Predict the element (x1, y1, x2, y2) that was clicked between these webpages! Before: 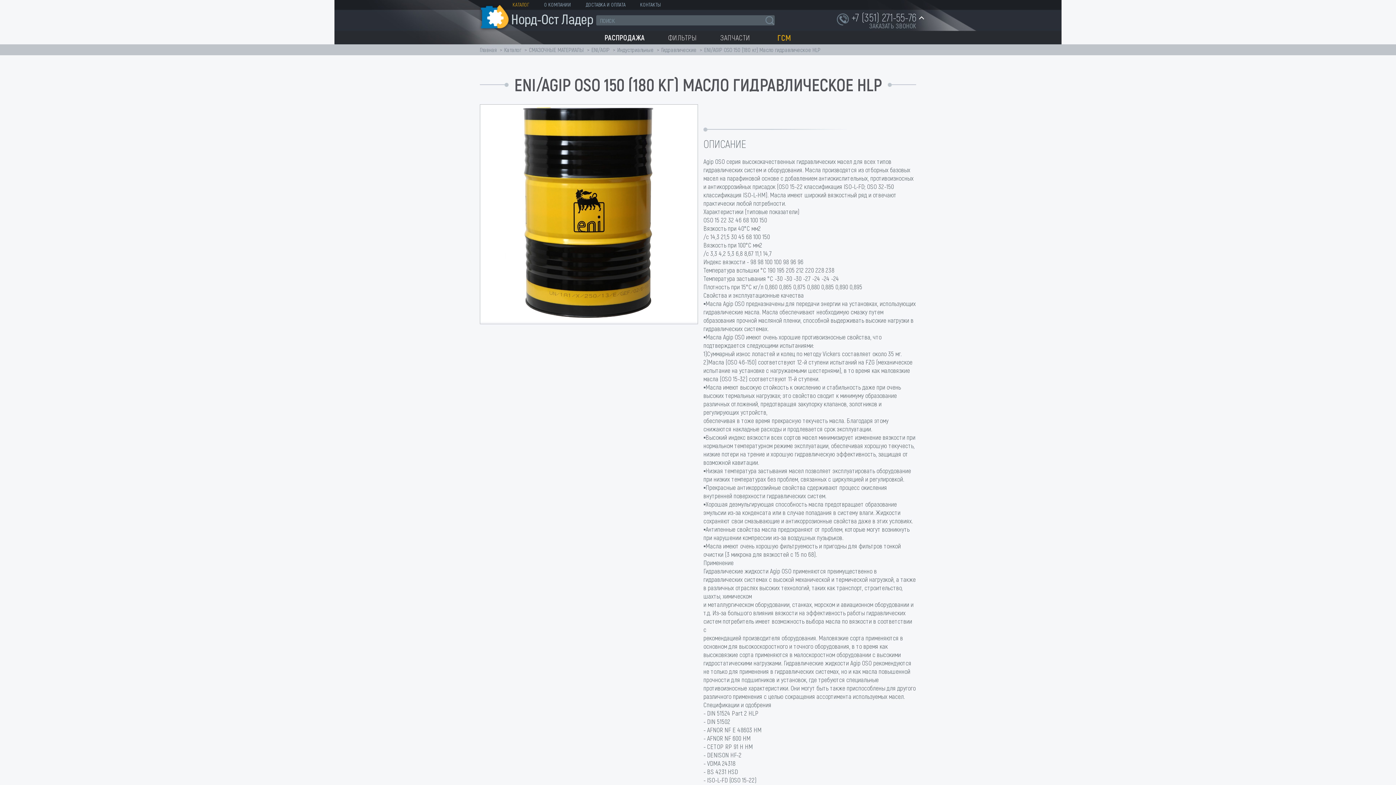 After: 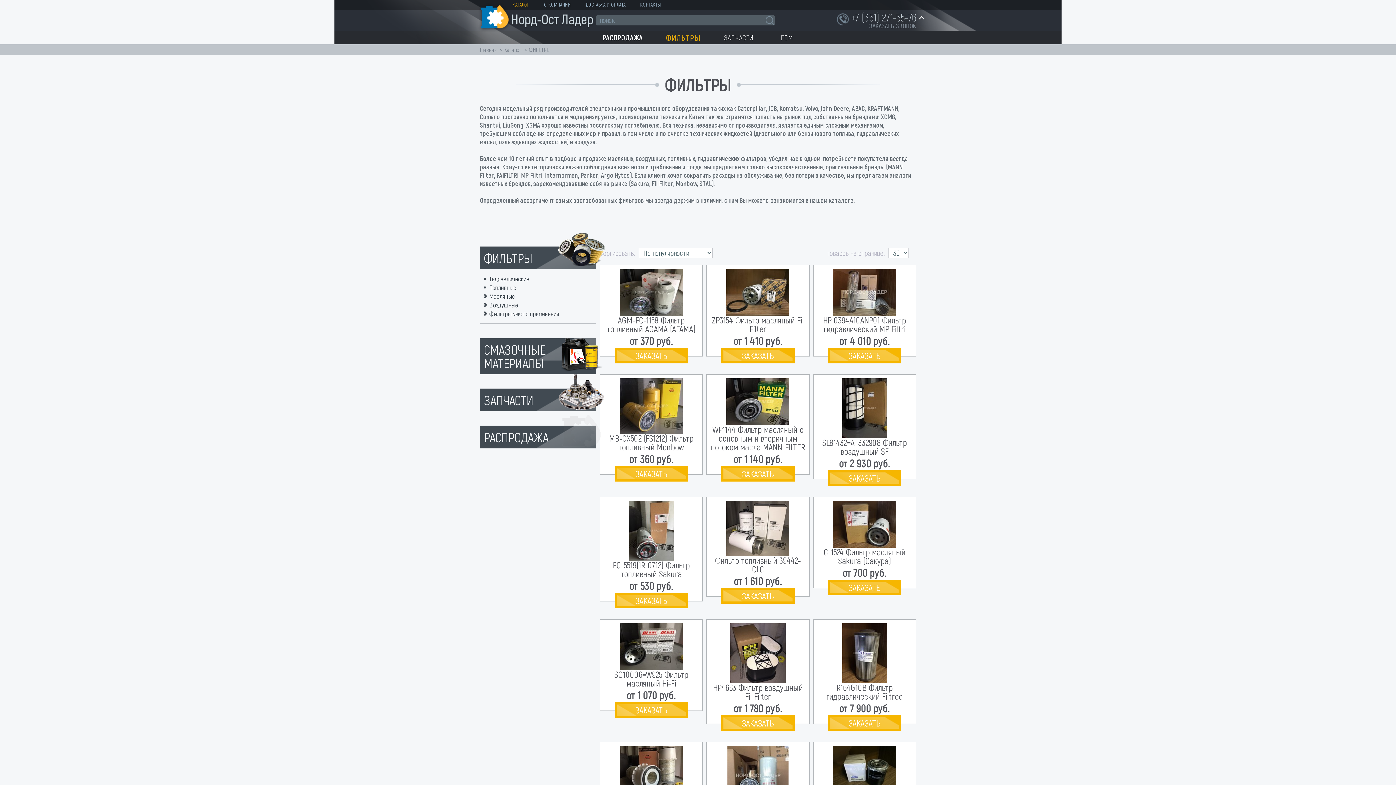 Action: bbox: (656, 30, 708, 44) label: ФИЛЬТРЫ